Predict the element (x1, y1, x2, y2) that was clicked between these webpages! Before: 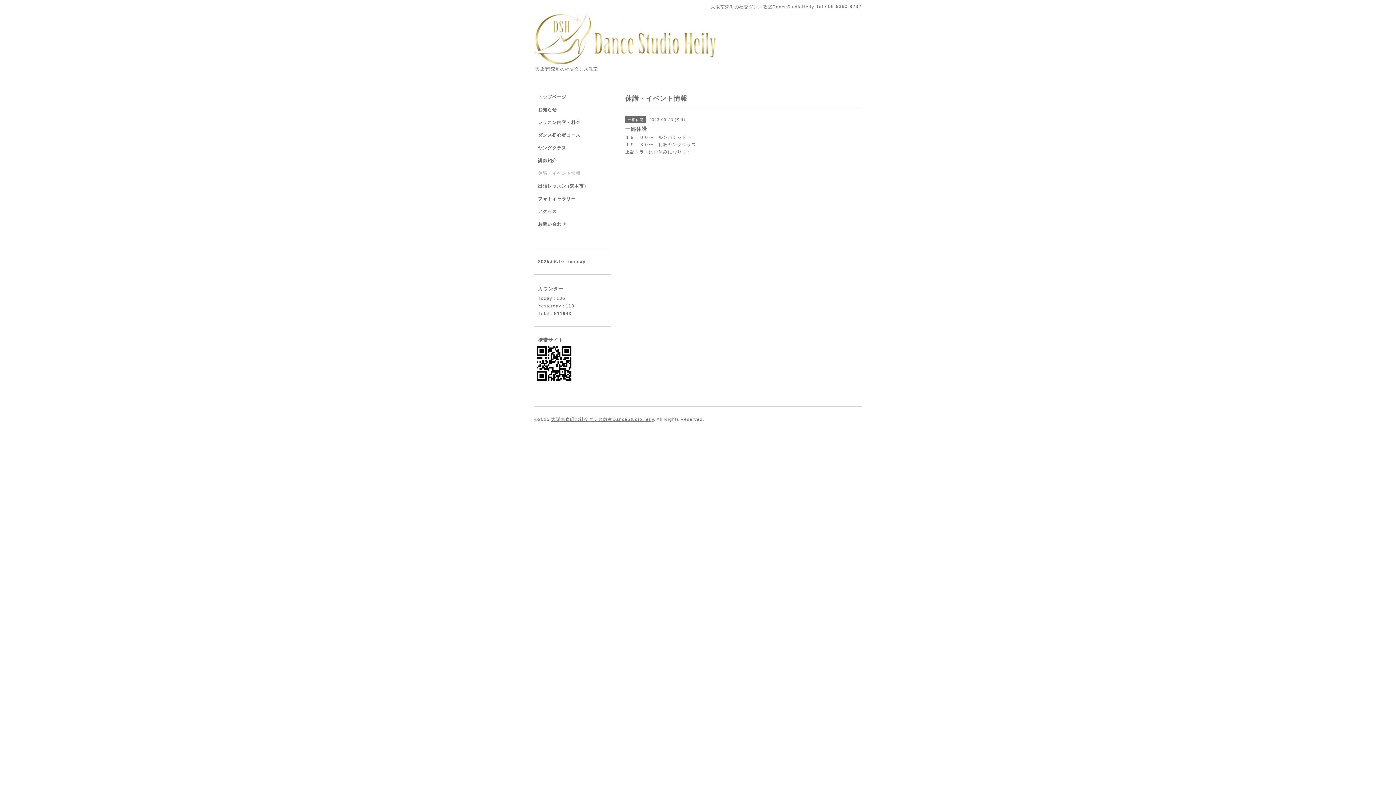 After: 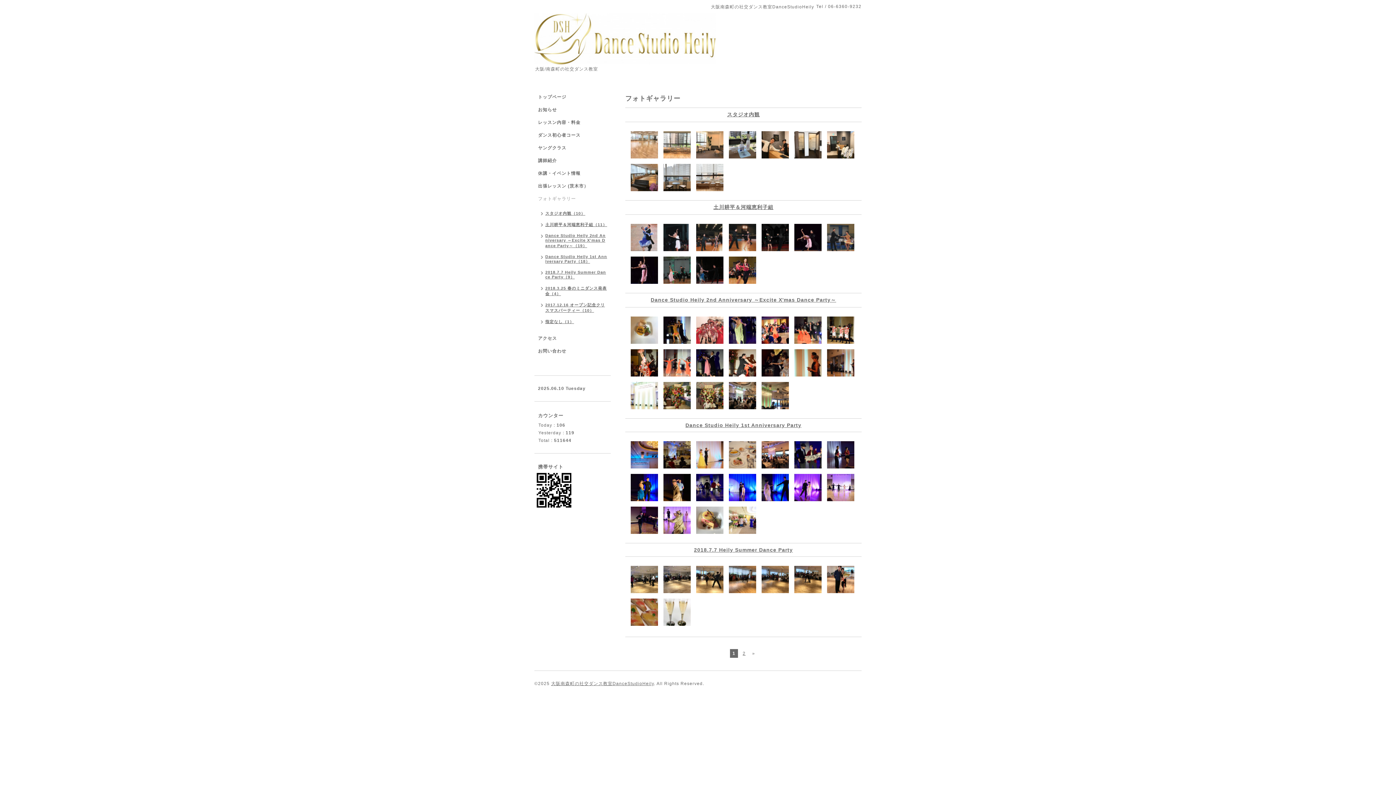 Action: bbox: (534, 196, 610, 208) label: フォトギャラリー